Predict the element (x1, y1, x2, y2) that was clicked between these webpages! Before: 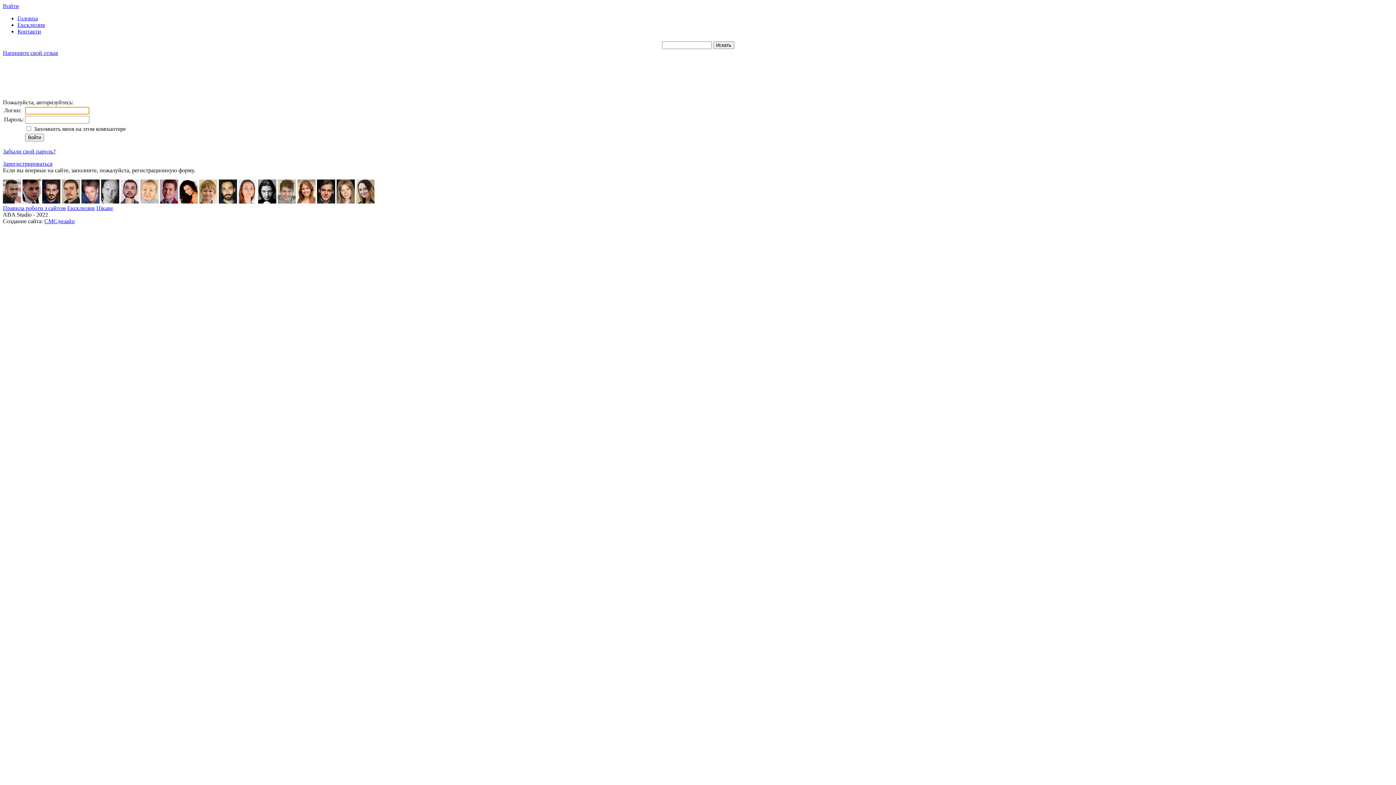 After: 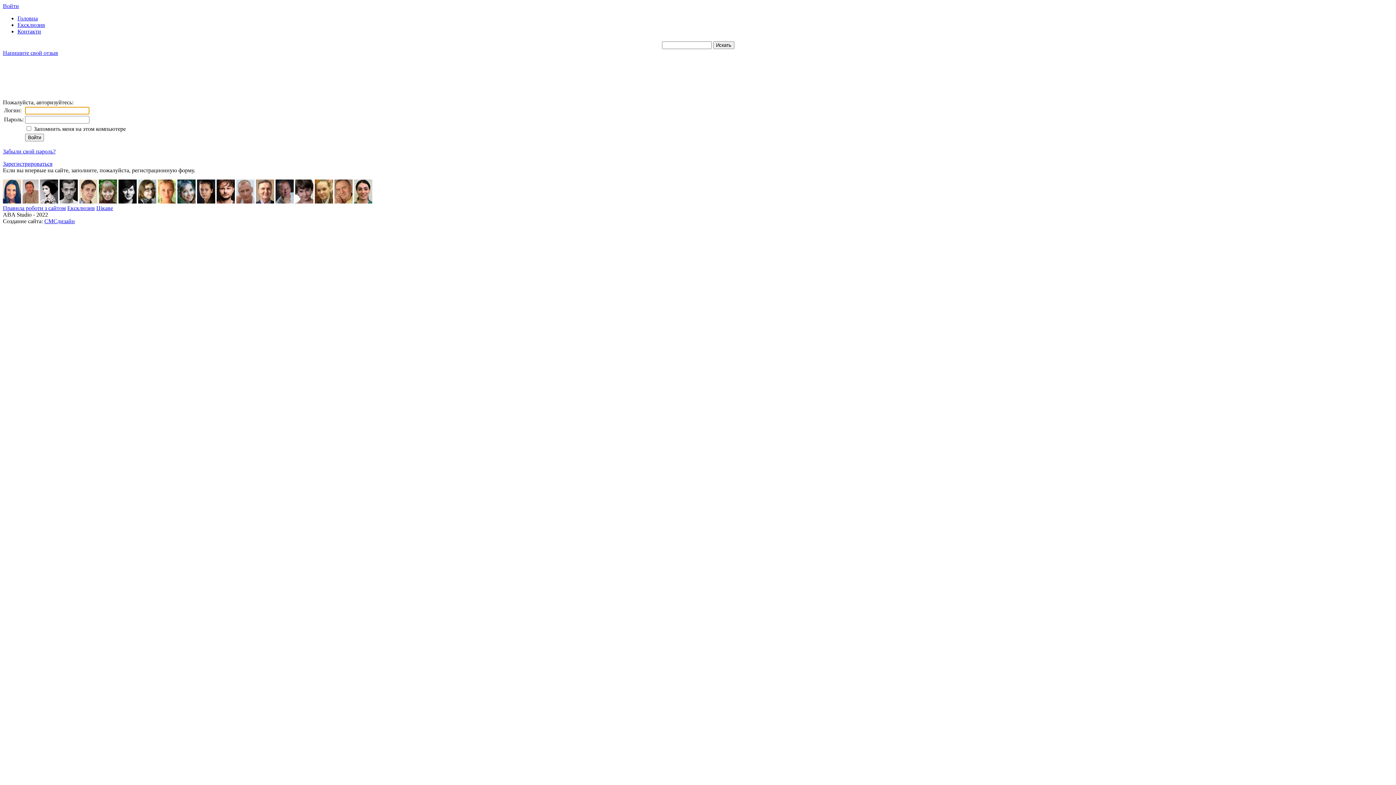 Action: bbox: (2, 198, 21, 204)